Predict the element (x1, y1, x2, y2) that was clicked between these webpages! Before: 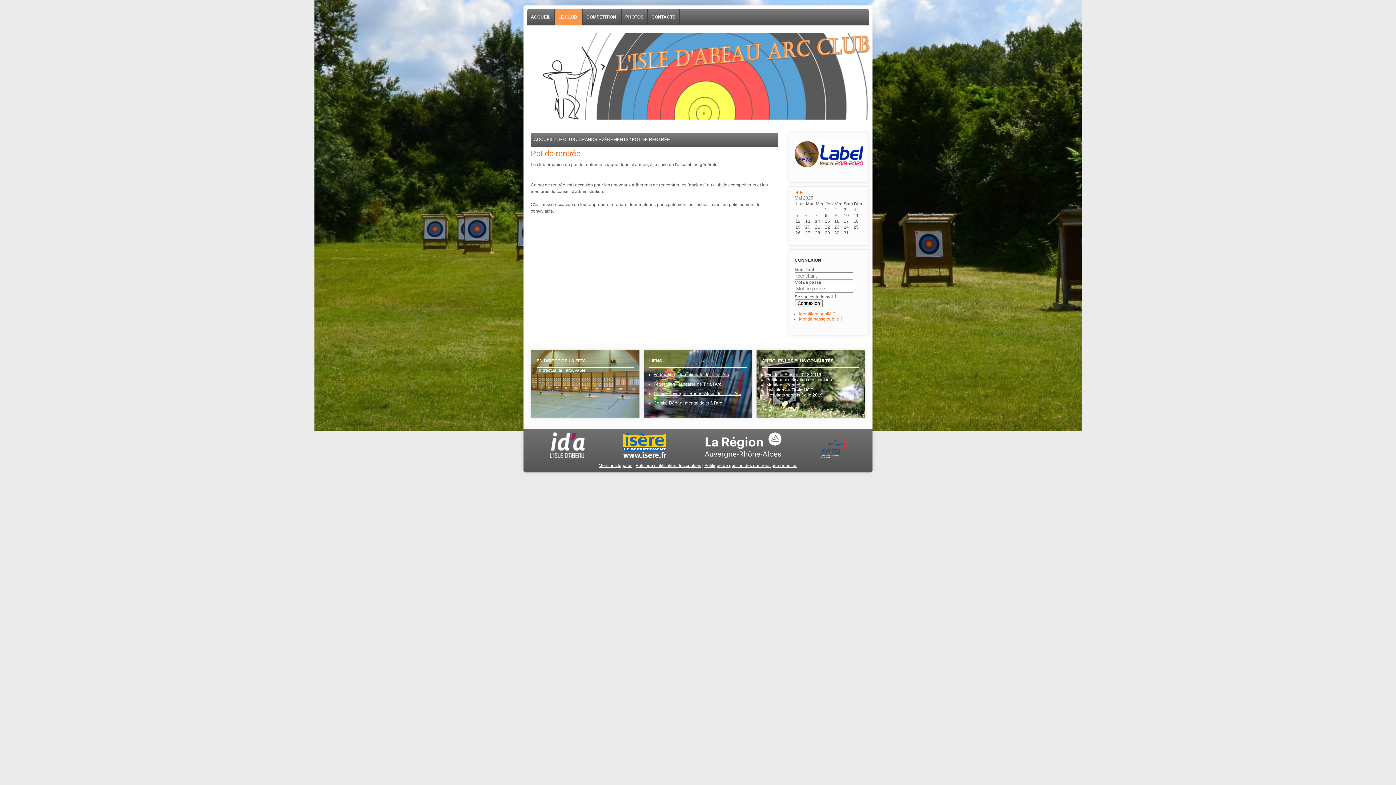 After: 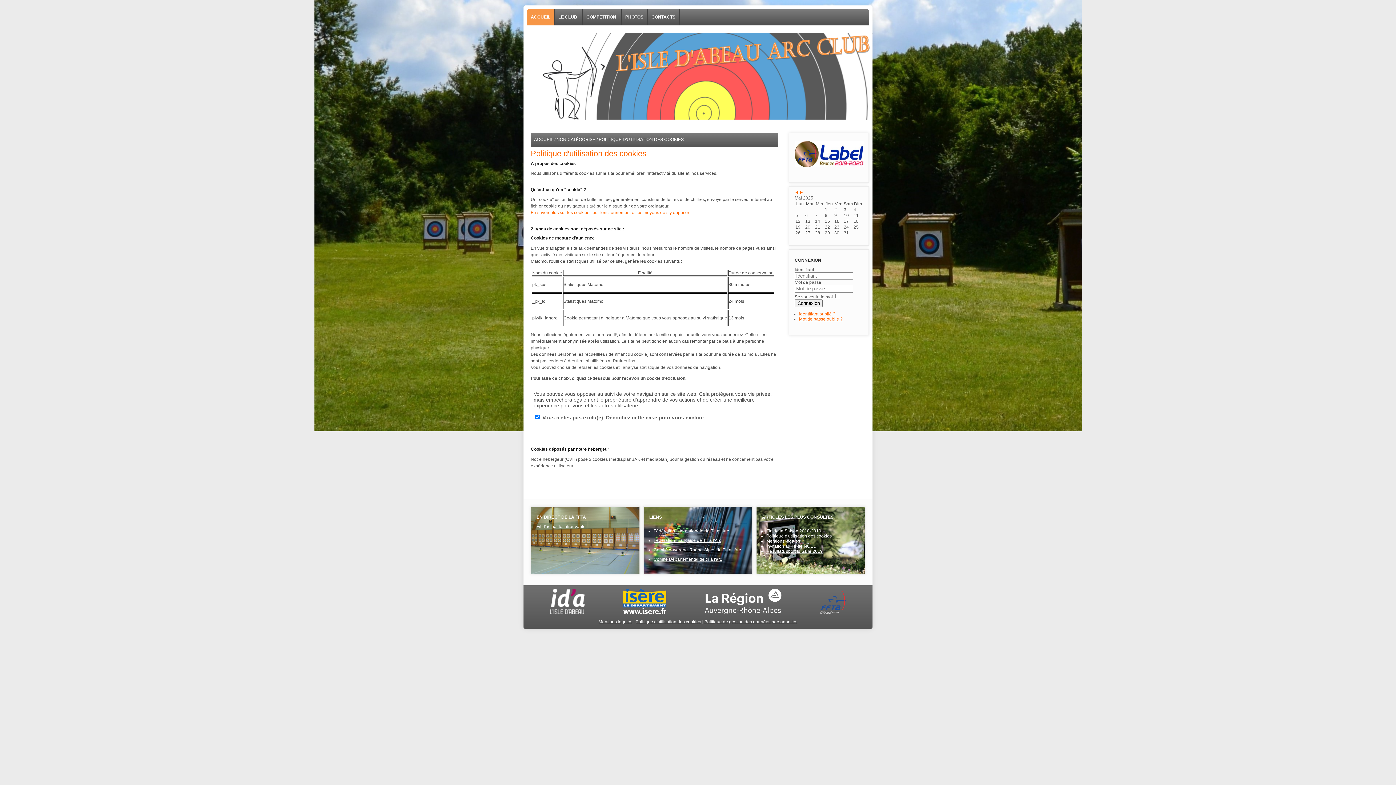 Action: bbox: (635, 463, 701, 468) label: Politique d'utilisation des cookies